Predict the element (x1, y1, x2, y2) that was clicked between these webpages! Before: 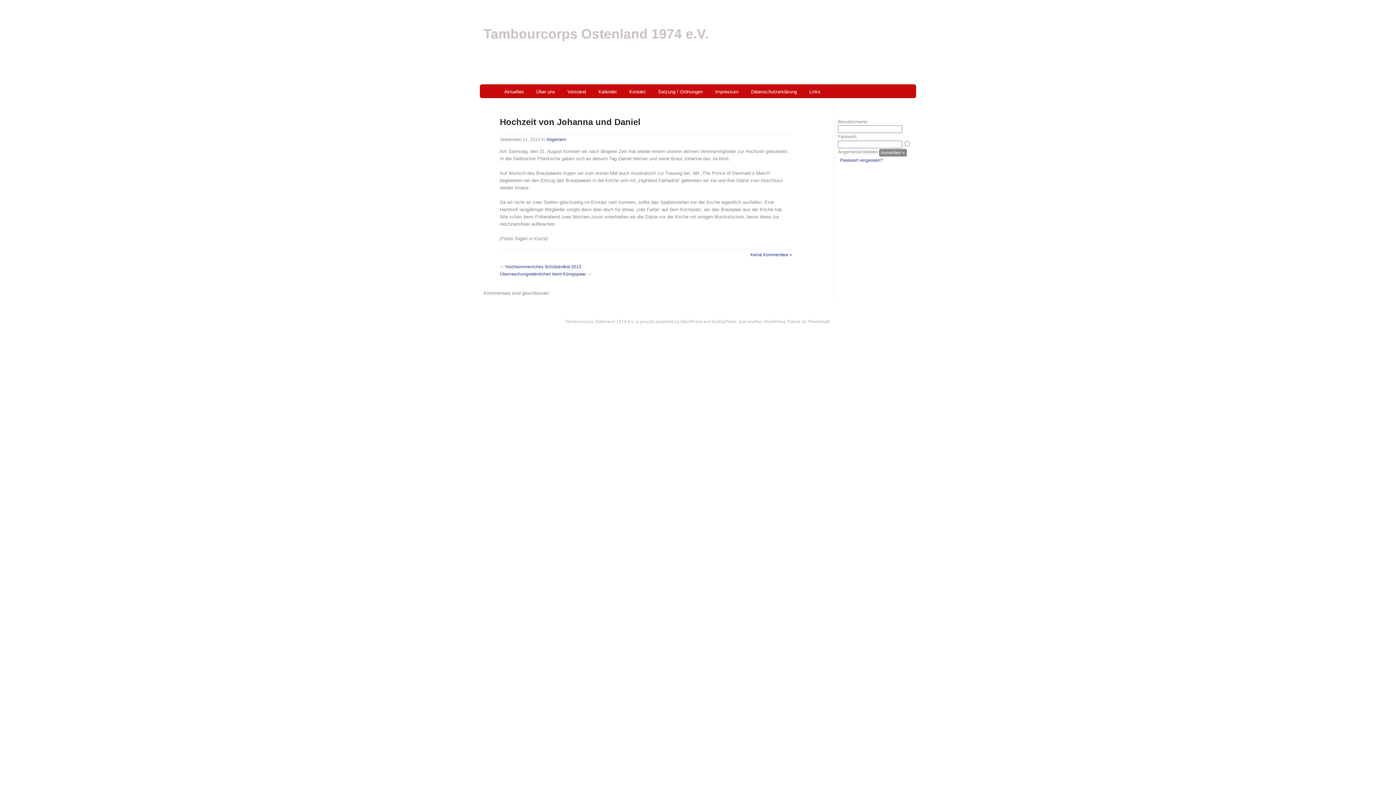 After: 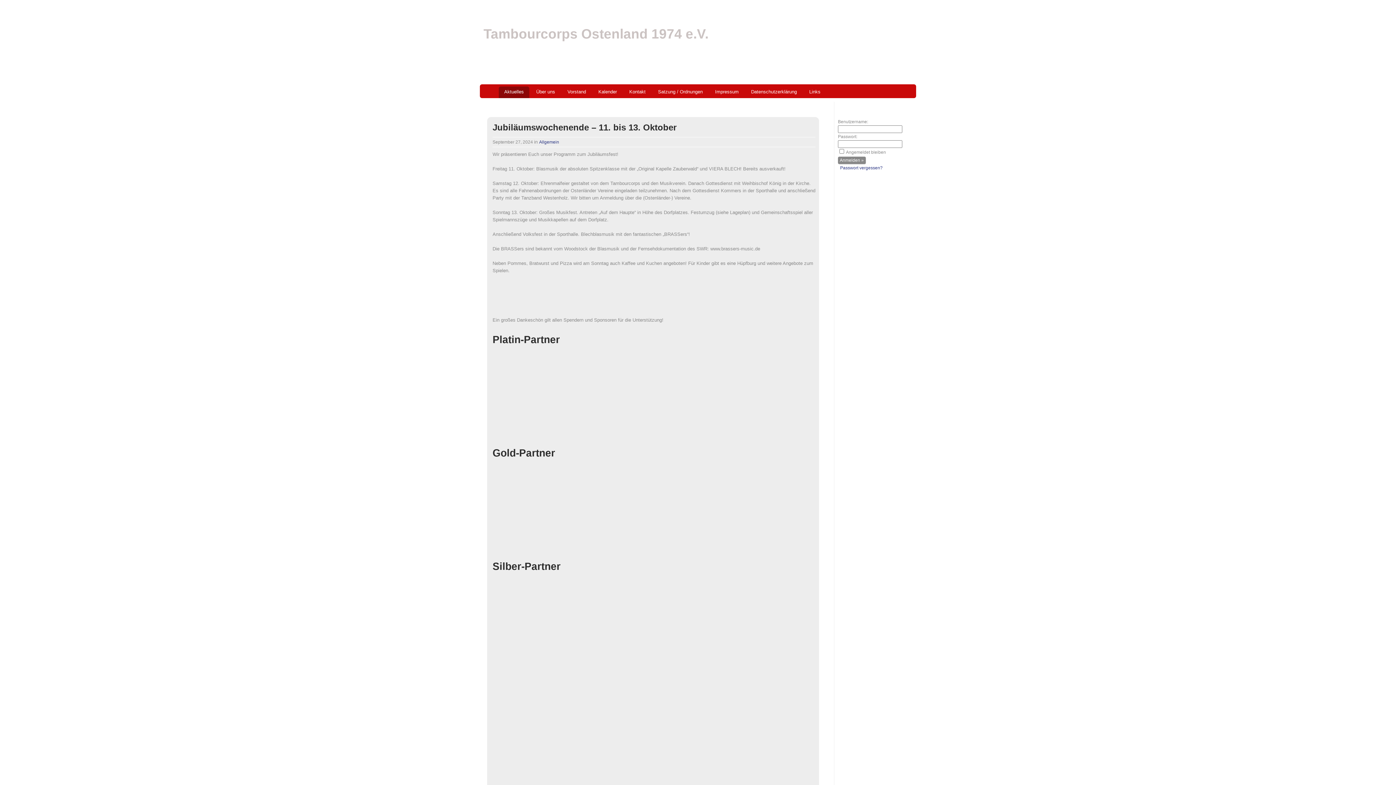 Action: label: Tambourcorps Ostenland 1974 e.V. bbox: (483, 26, 708, 41)